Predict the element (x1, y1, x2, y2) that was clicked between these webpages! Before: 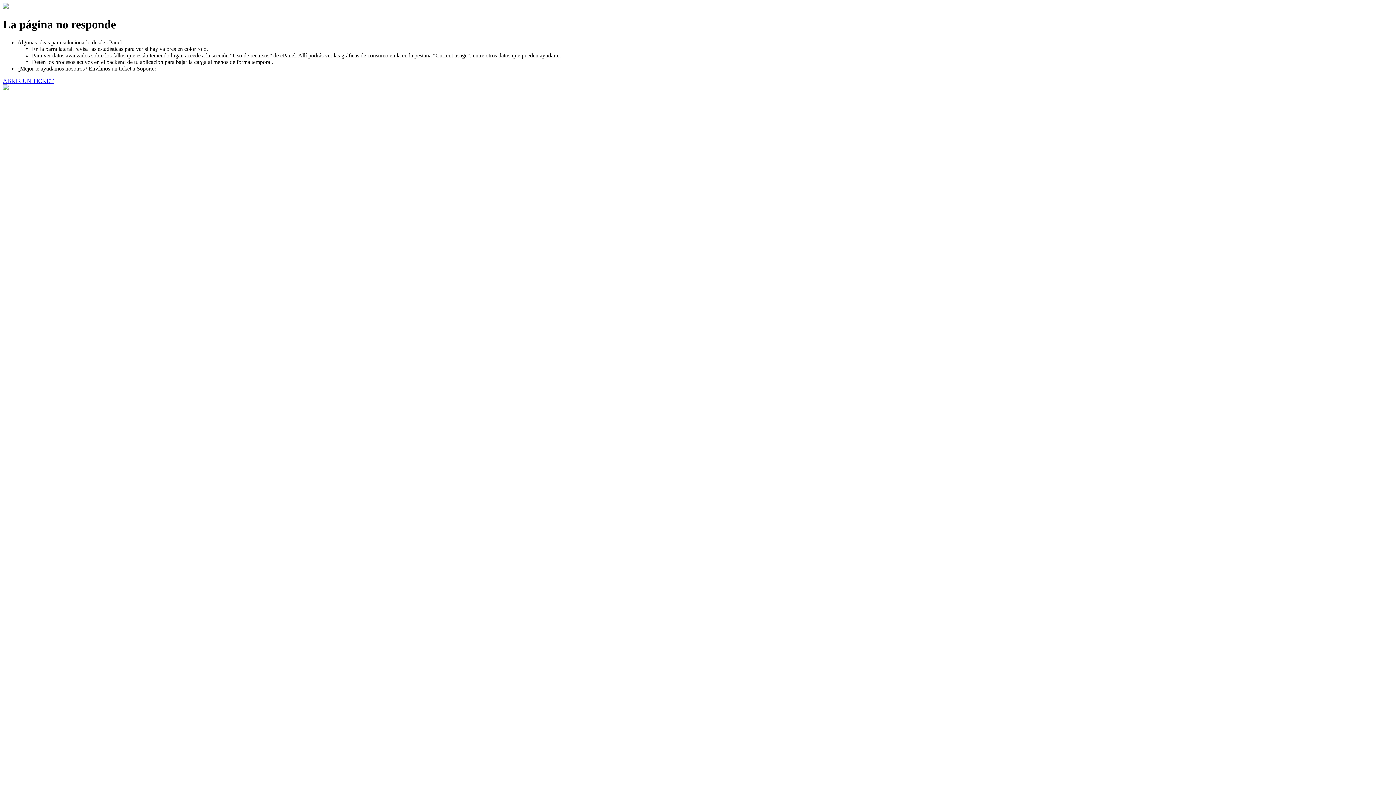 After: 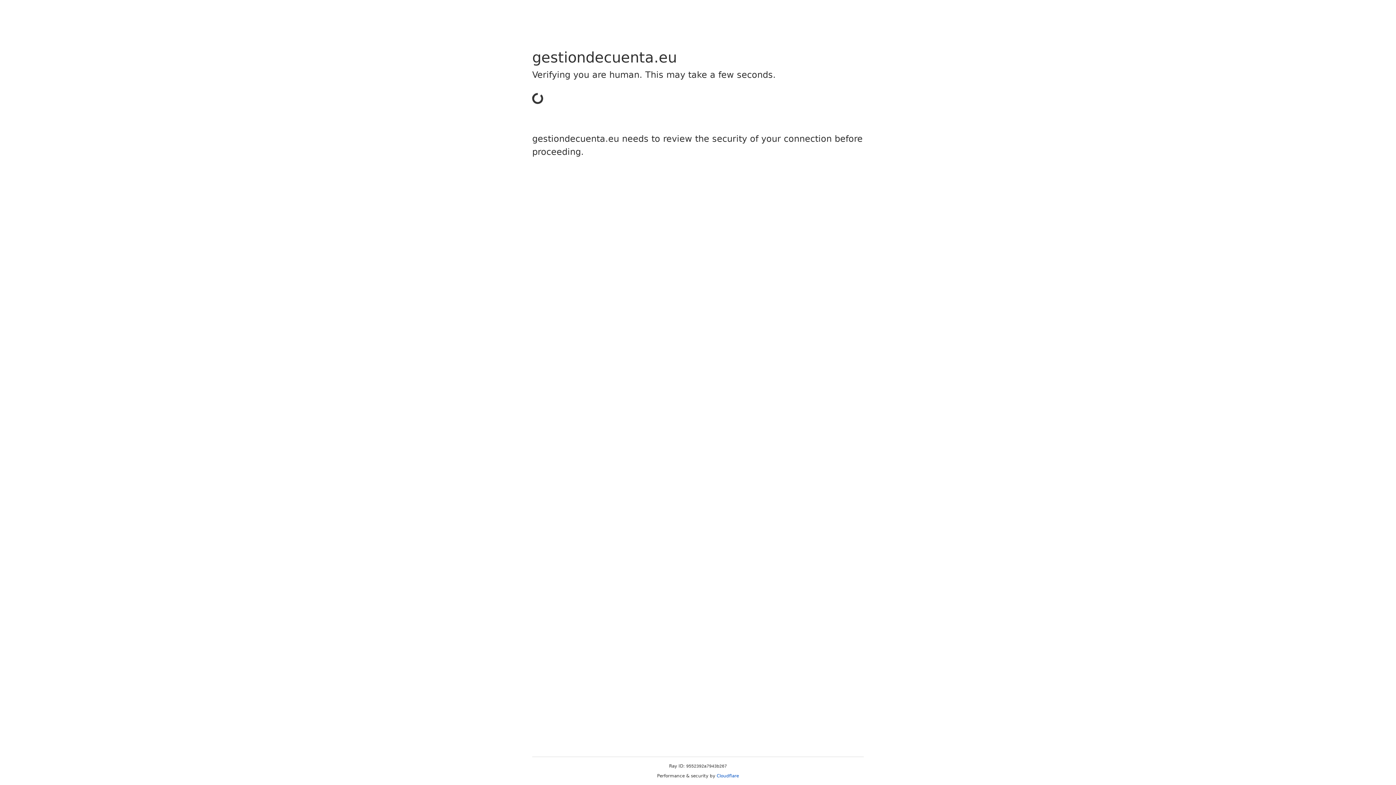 Action: label: ABRIR UN TICKET bbox: (2, 77, 53, 83)